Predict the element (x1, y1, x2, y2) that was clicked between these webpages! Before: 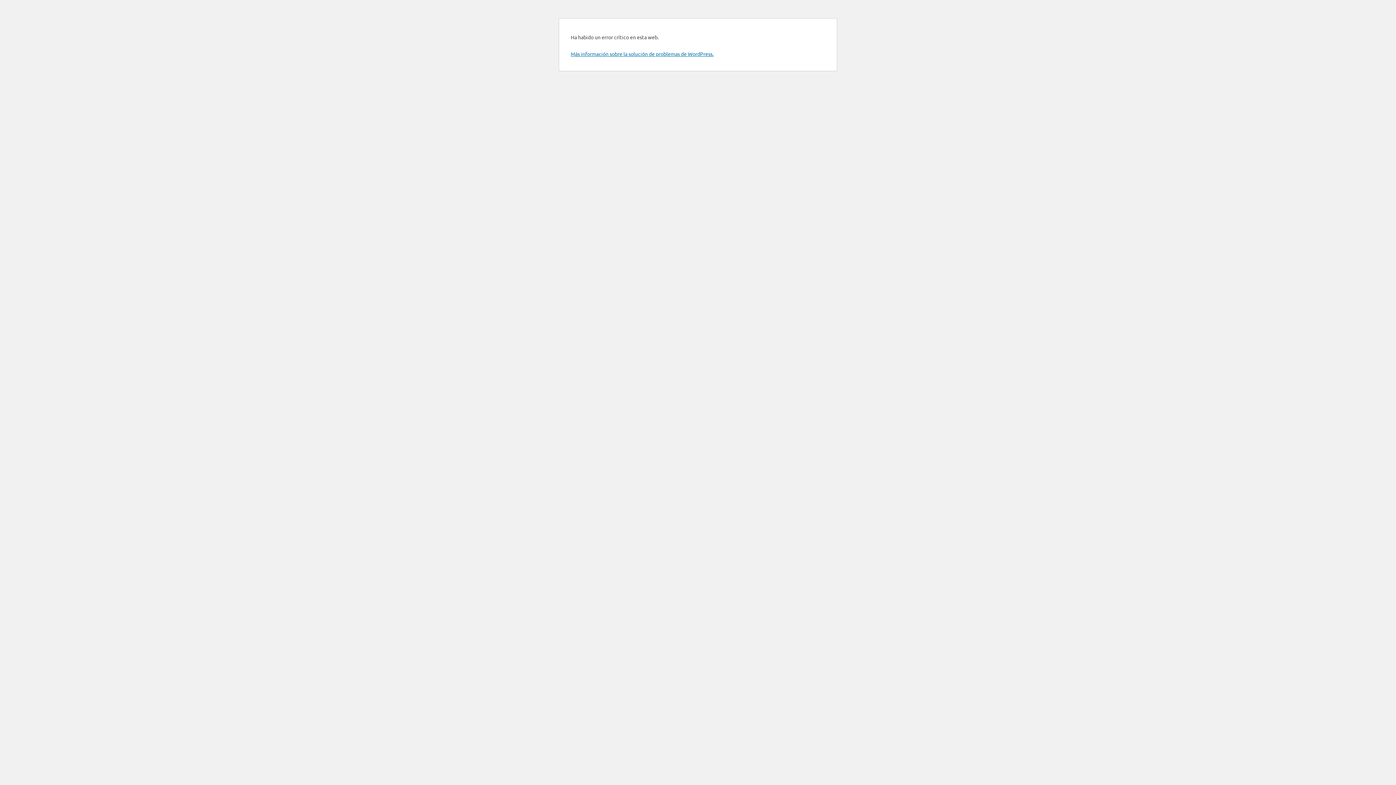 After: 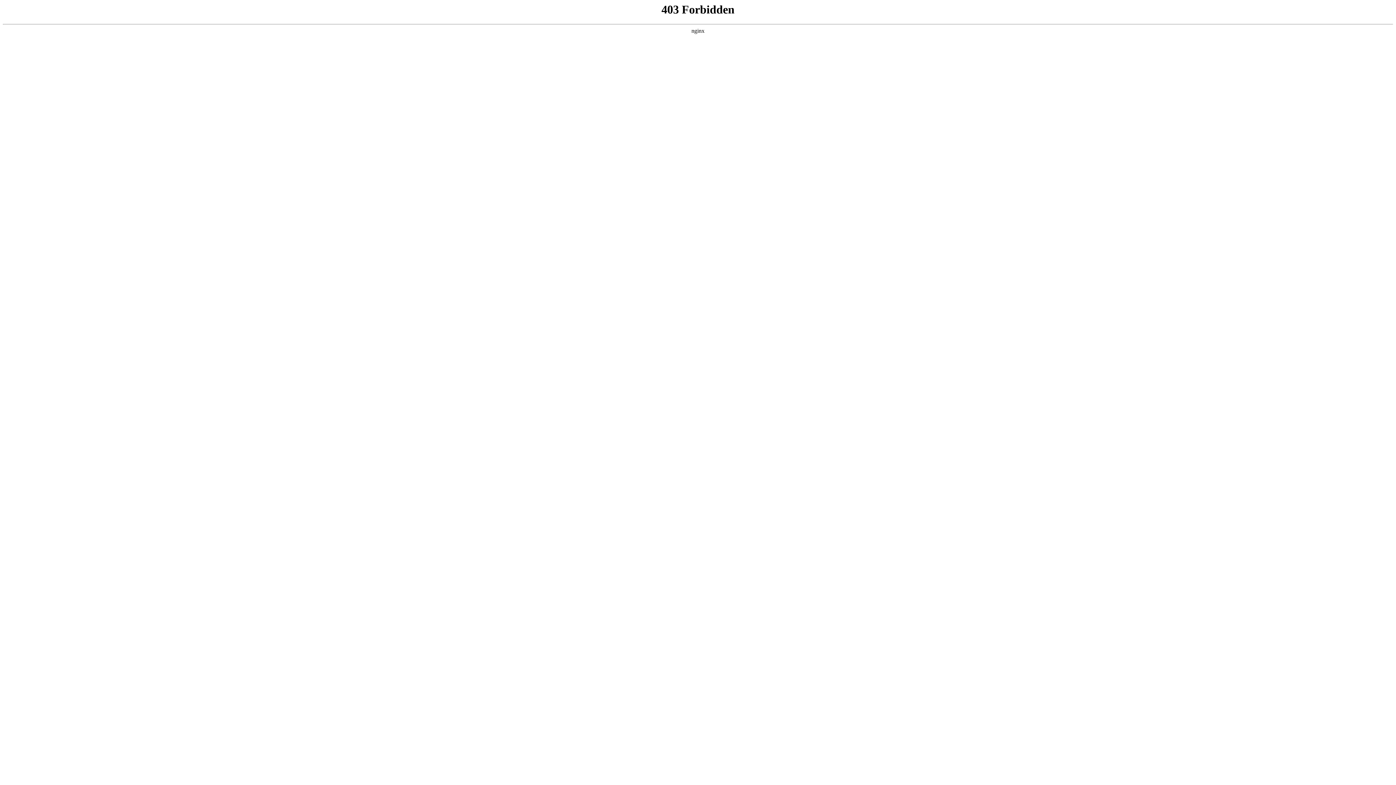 Action: label: Más información sobre la solución de problemas de WordPress. bbox: (570, 50, 713, 57)